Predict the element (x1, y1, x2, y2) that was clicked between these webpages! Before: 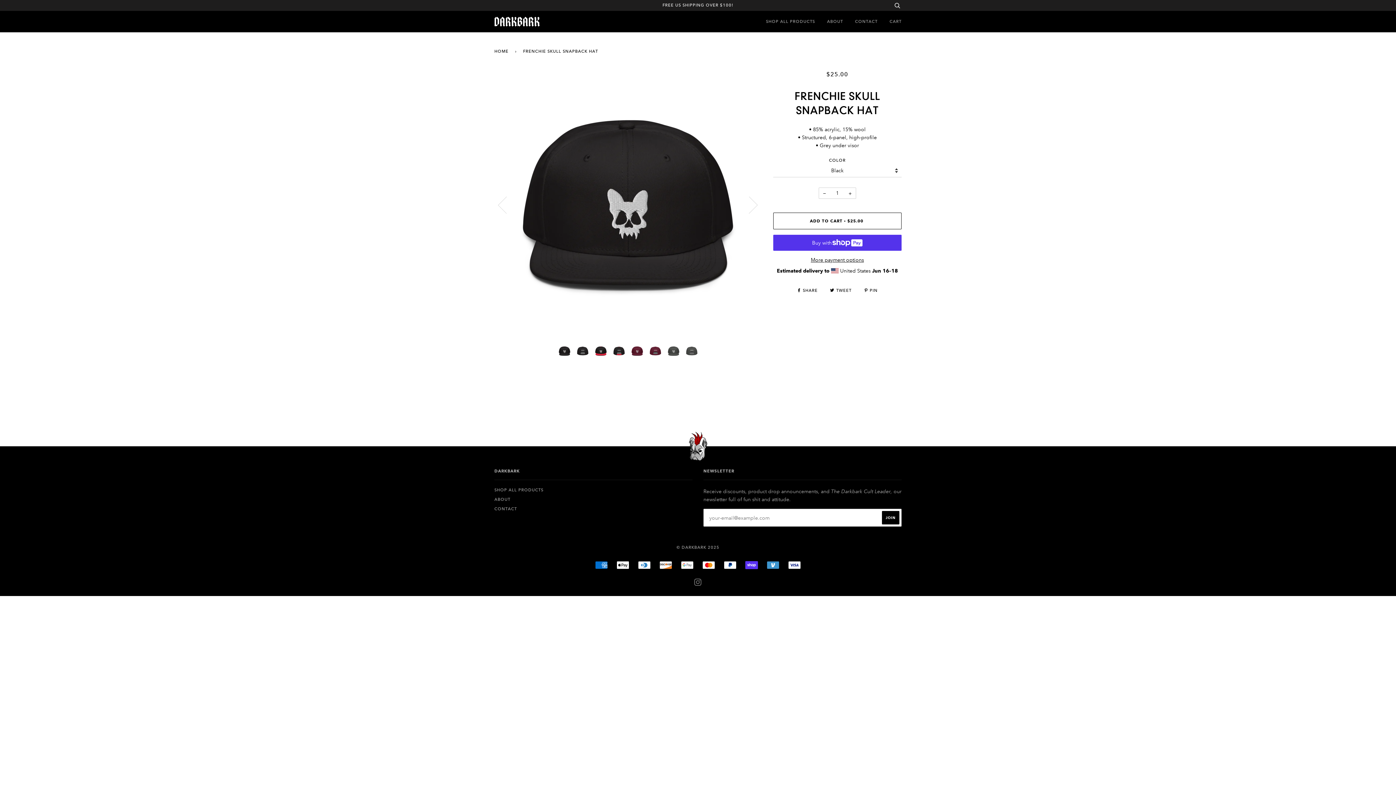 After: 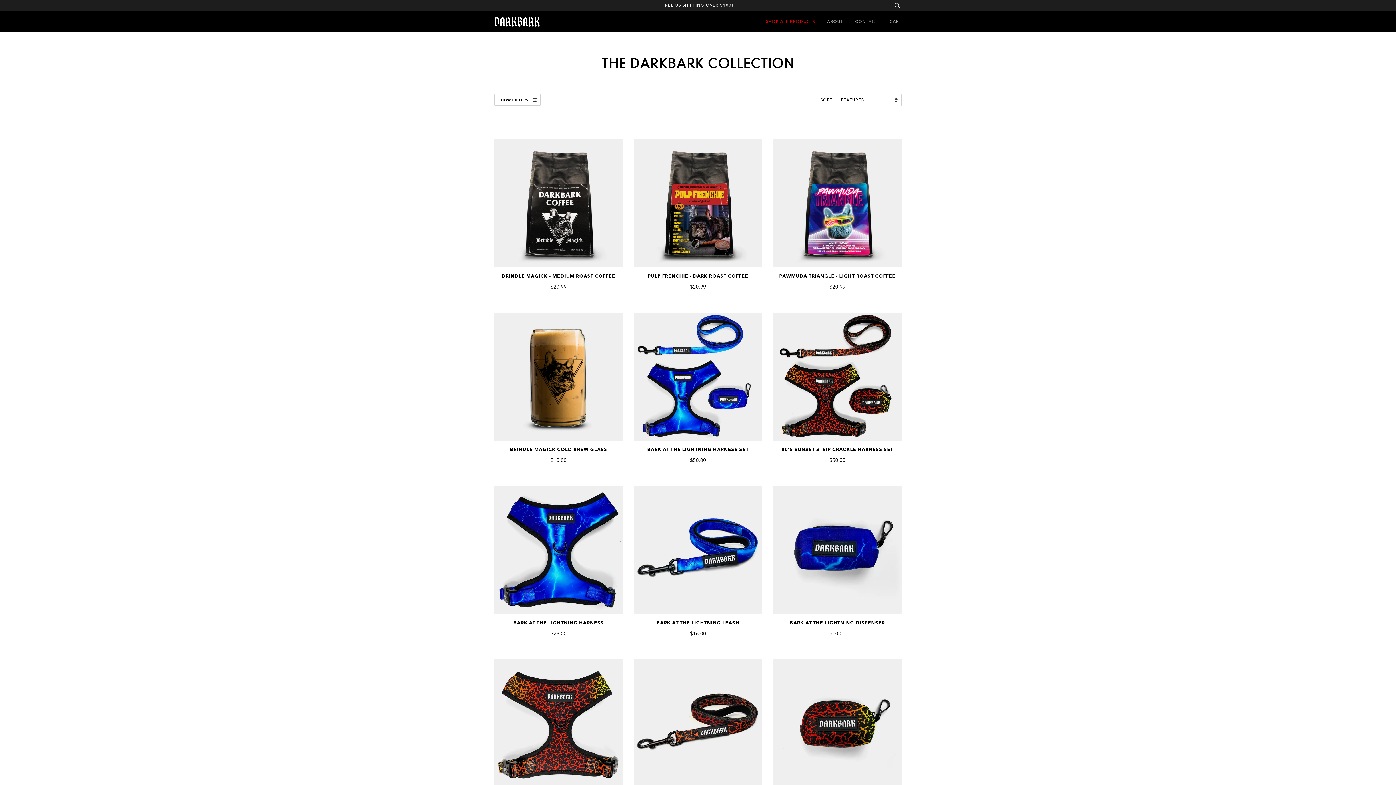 Action: bbox: (494, 488, 543, 492) label: SHOP ALL PRODUCTS